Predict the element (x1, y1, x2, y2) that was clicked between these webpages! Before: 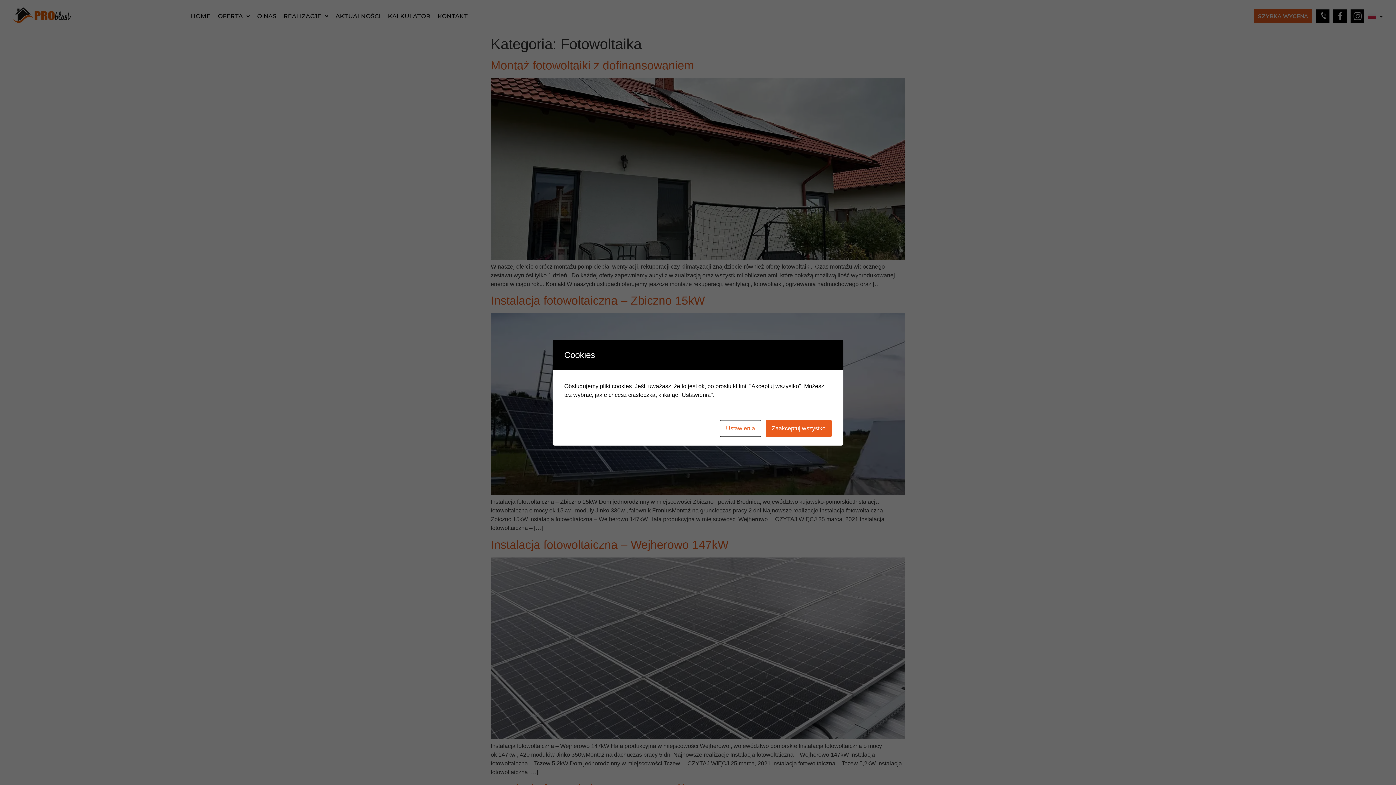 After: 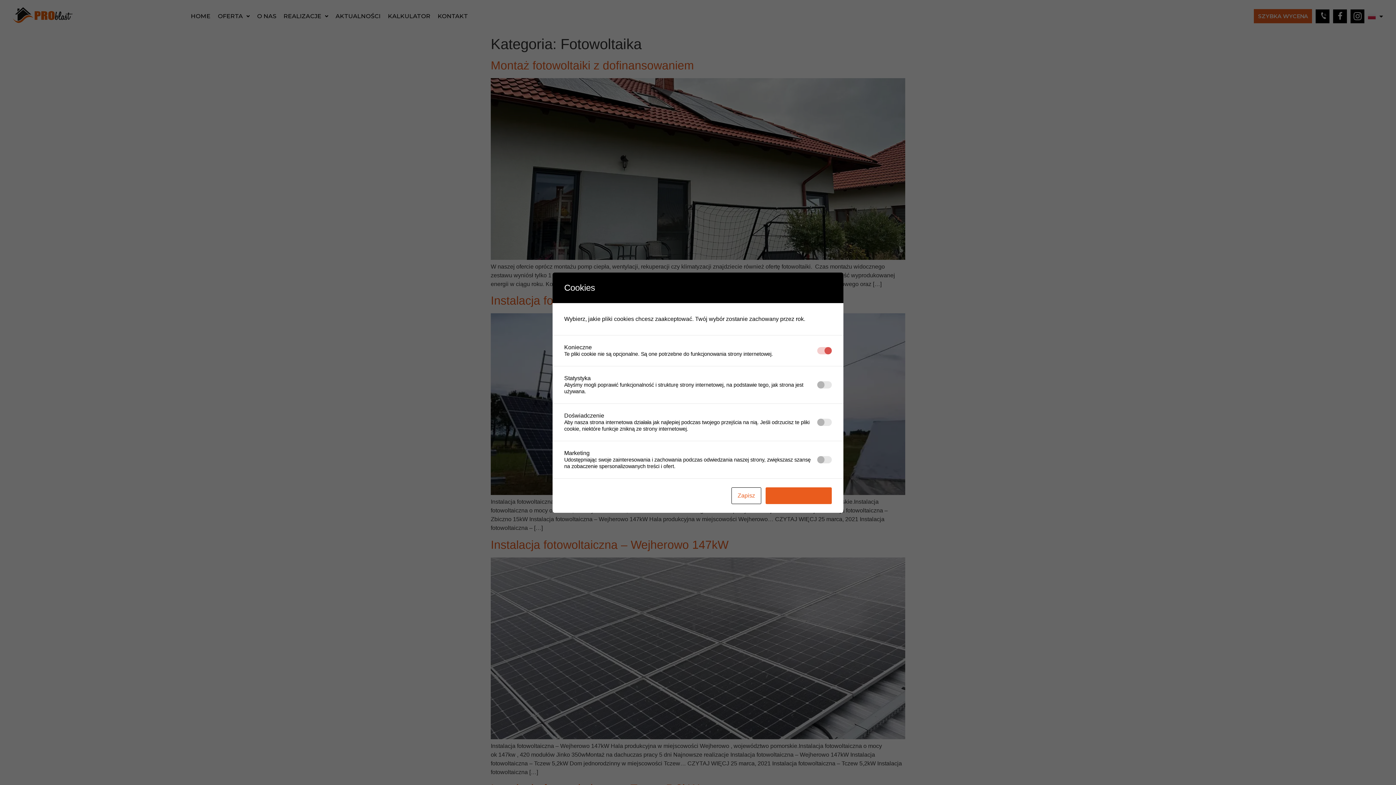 Action: label: Ustawienia bbox: (720, 420, 761, 436)